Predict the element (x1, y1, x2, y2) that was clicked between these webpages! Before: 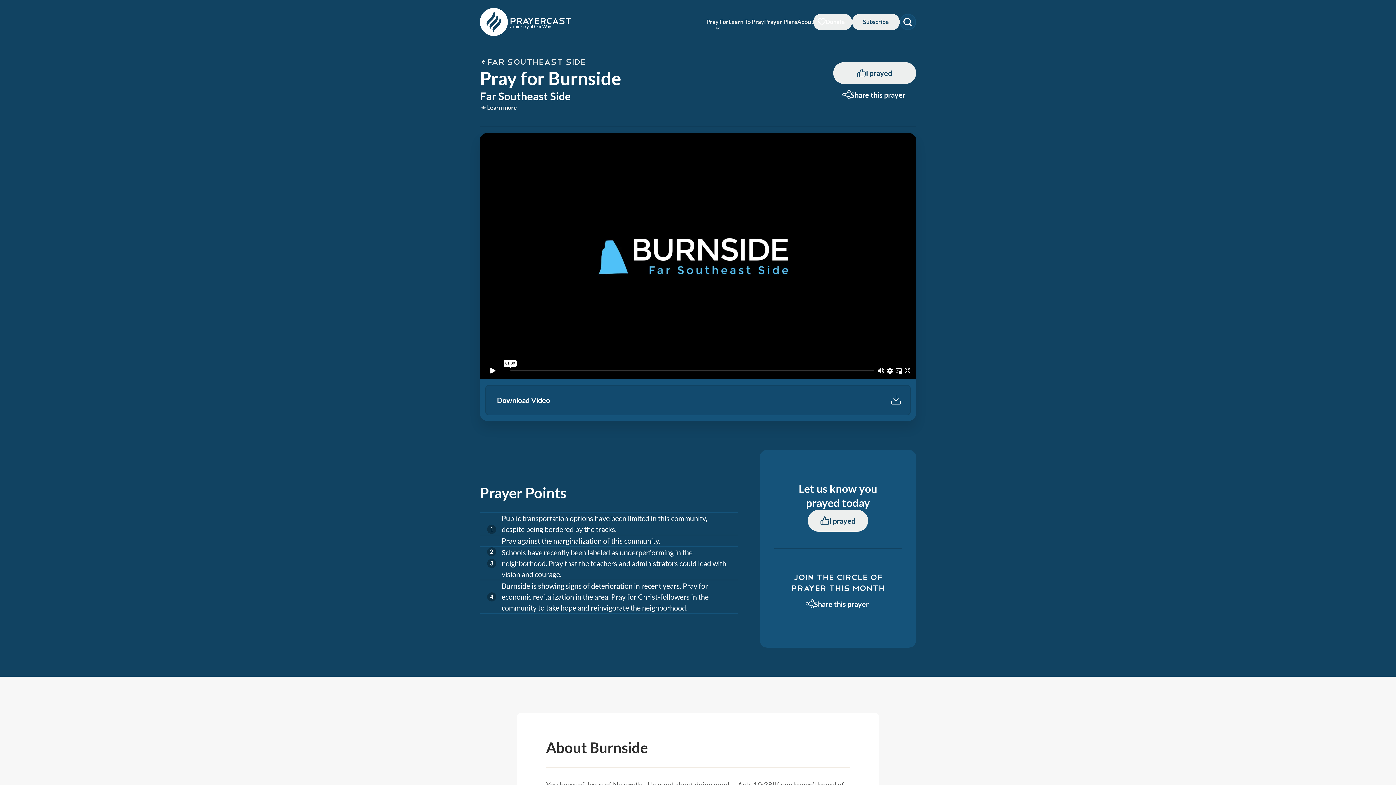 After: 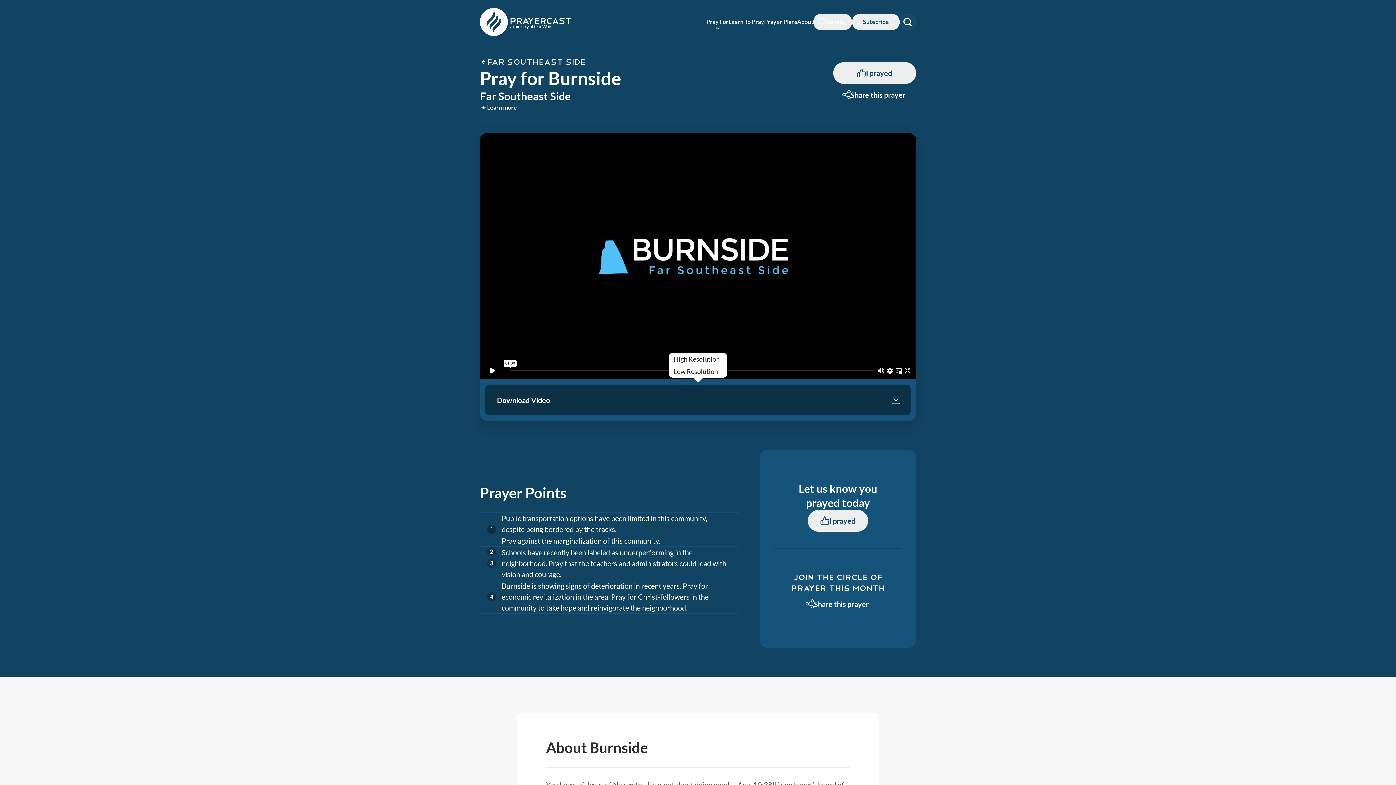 Action: bbox: (485, 385, 910, 415) label: Dropdown Menu